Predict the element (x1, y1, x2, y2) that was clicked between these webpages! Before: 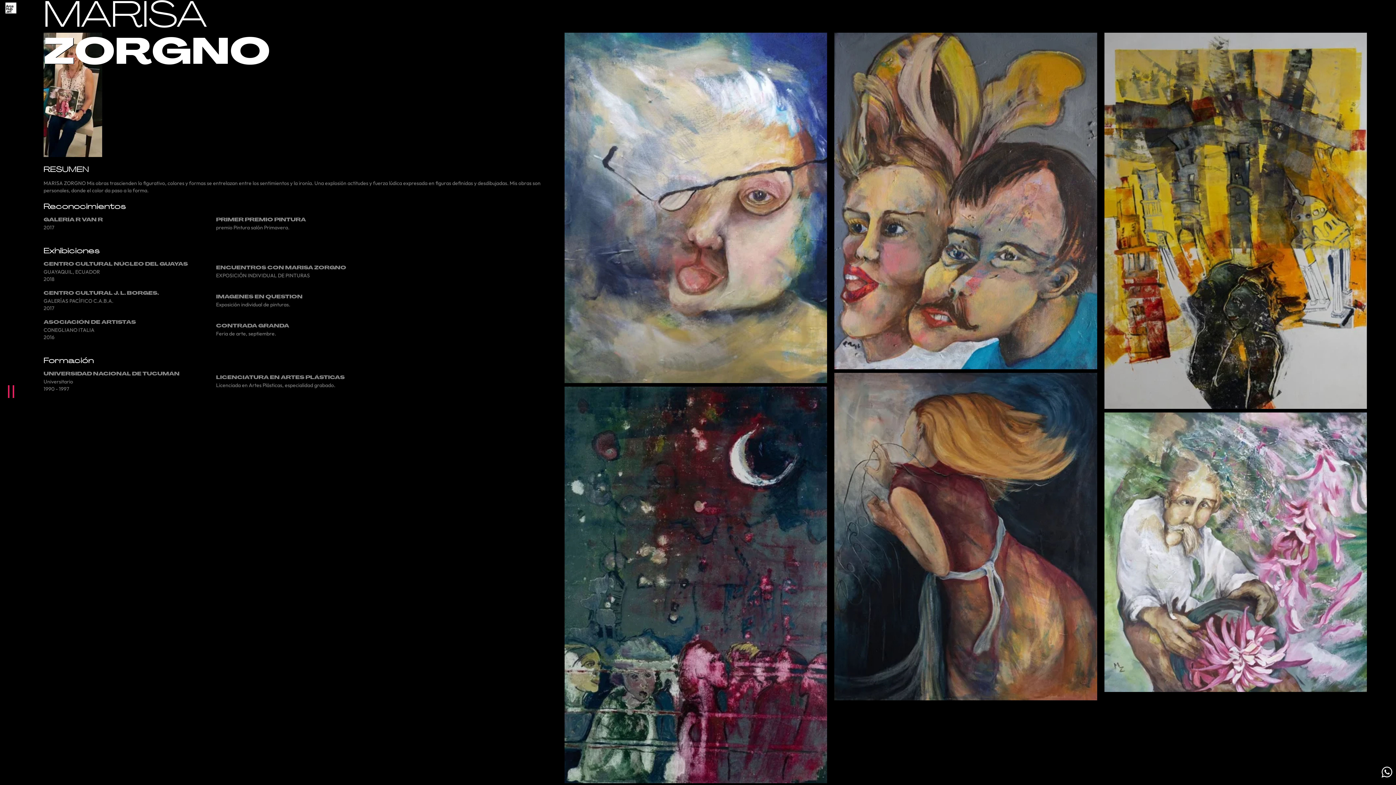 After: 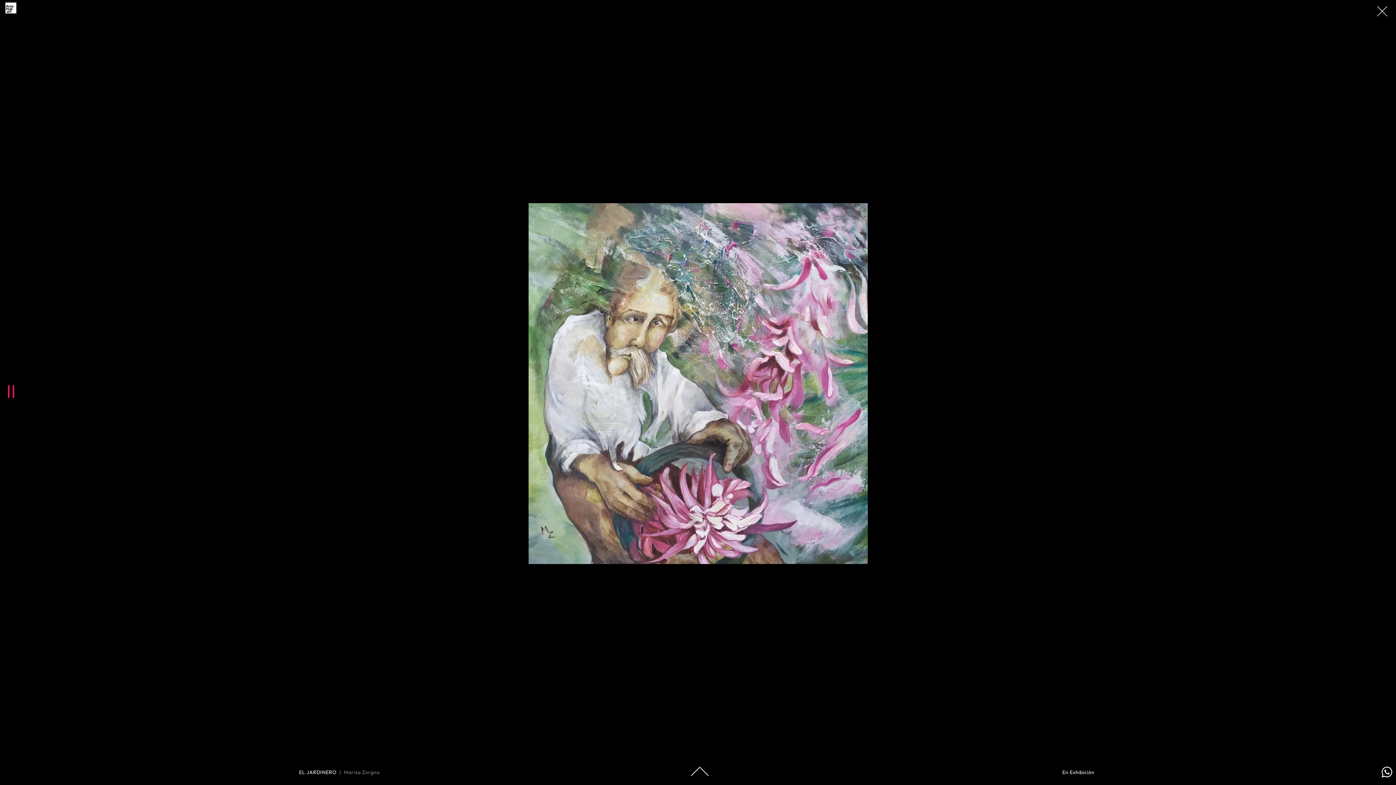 Action: bbox: (1104, 549, 1367, 554)